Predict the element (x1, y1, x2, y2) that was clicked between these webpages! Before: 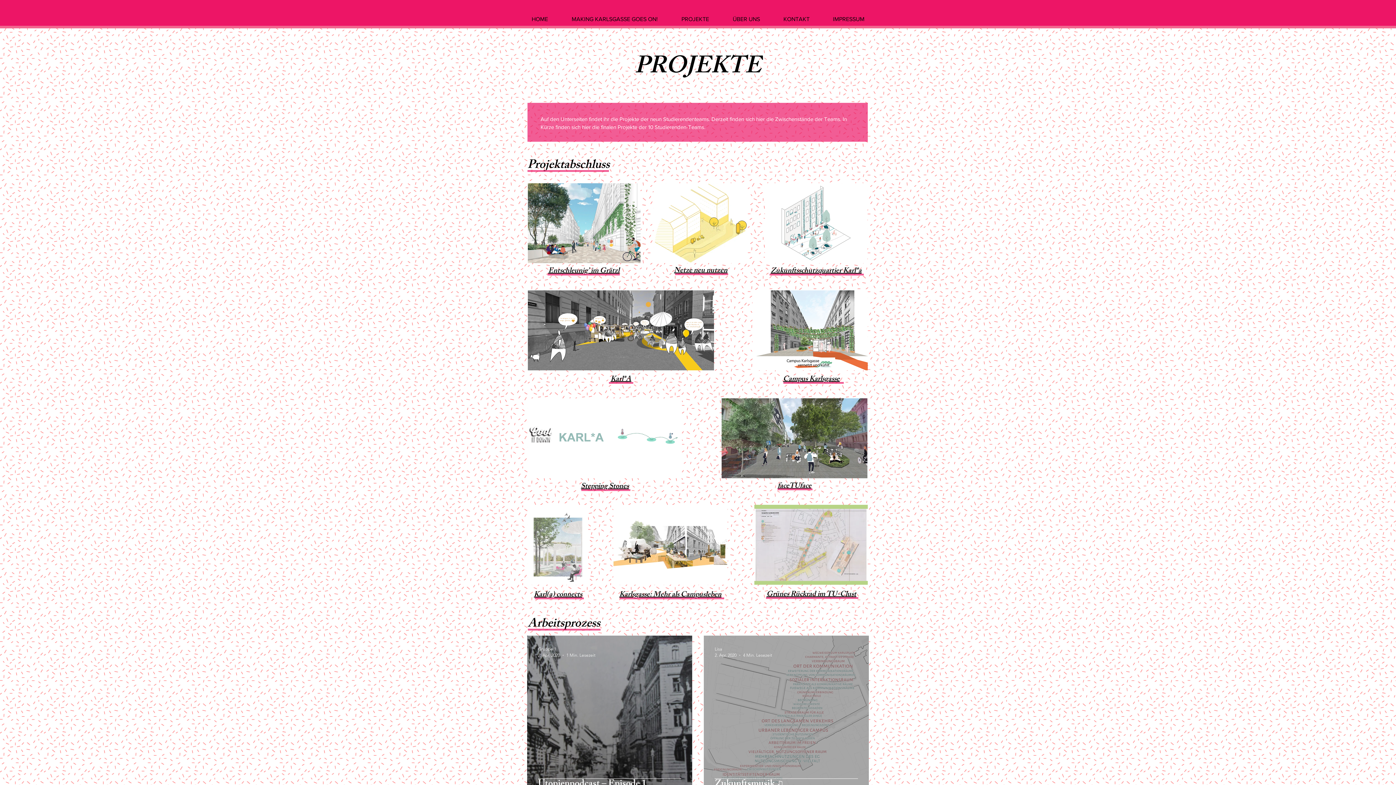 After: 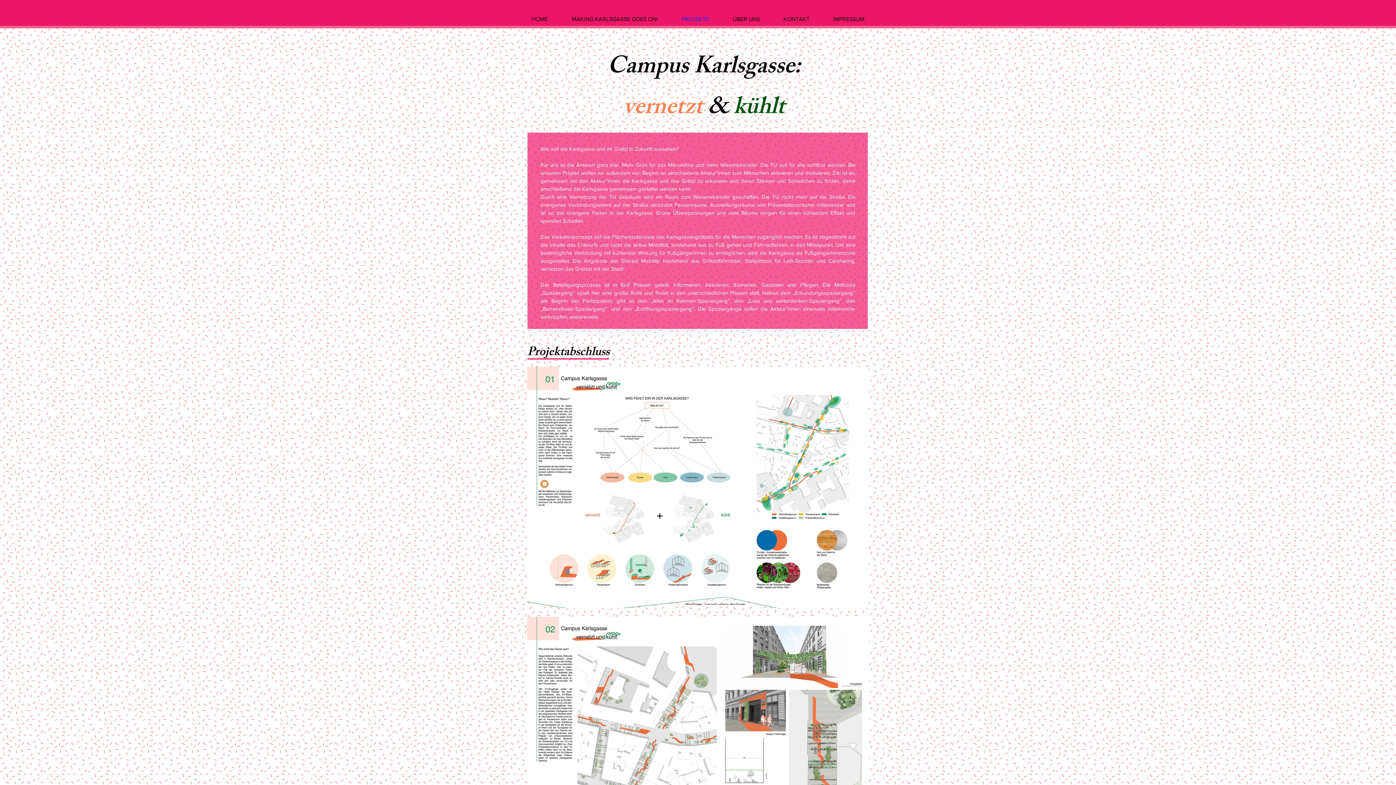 Action: bbox: (752, 290, 868, 370)